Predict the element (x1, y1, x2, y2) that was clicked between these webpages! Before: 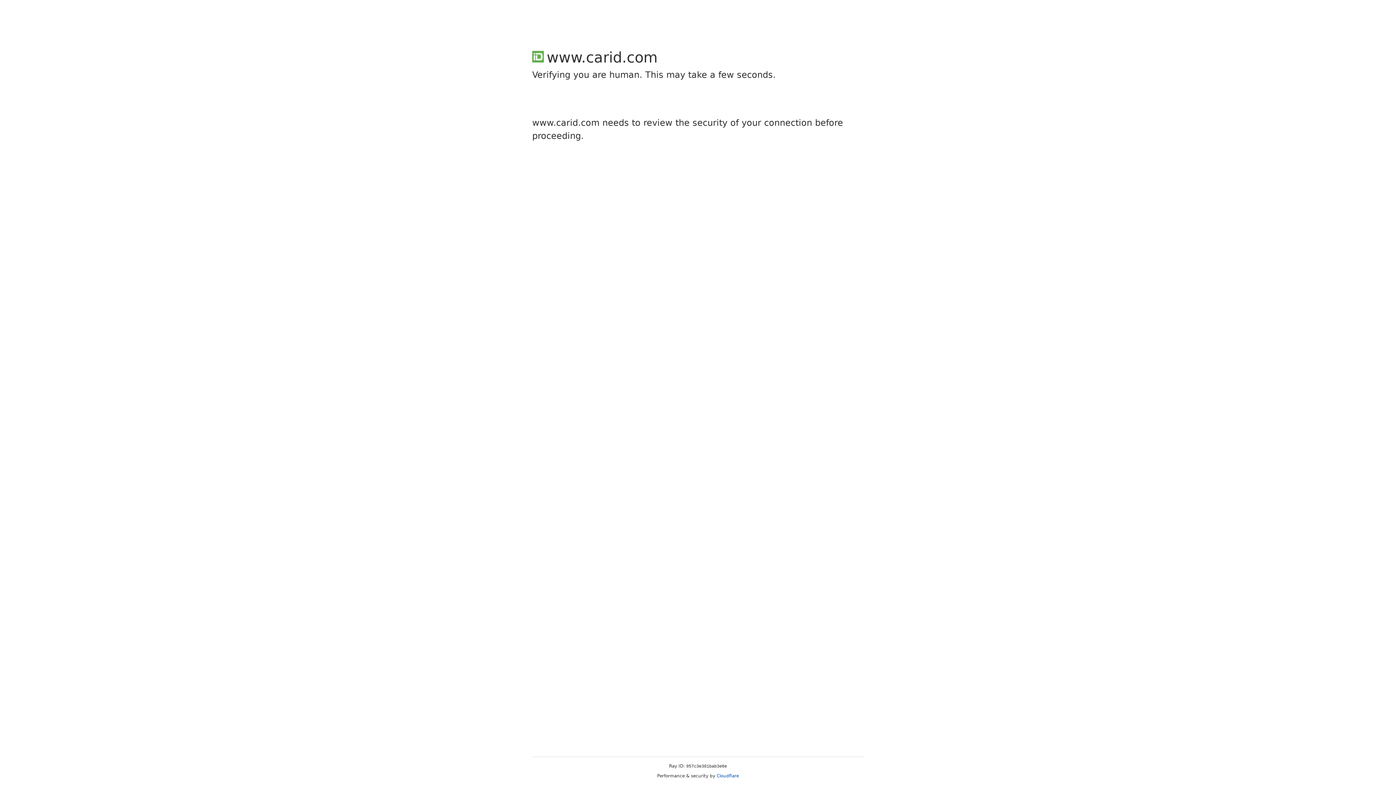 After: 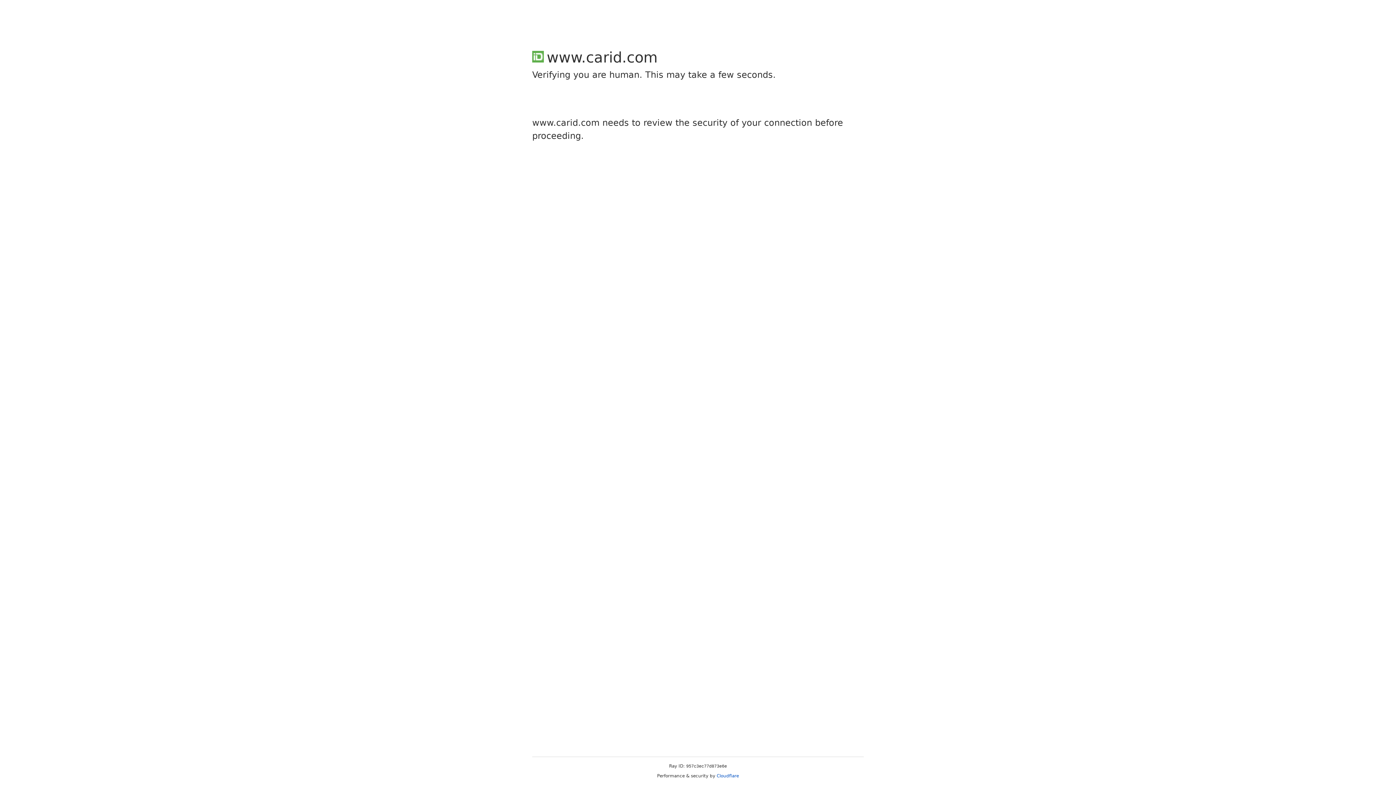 Action: label: Cloudflare bbox: (716, 773, 739, 778)